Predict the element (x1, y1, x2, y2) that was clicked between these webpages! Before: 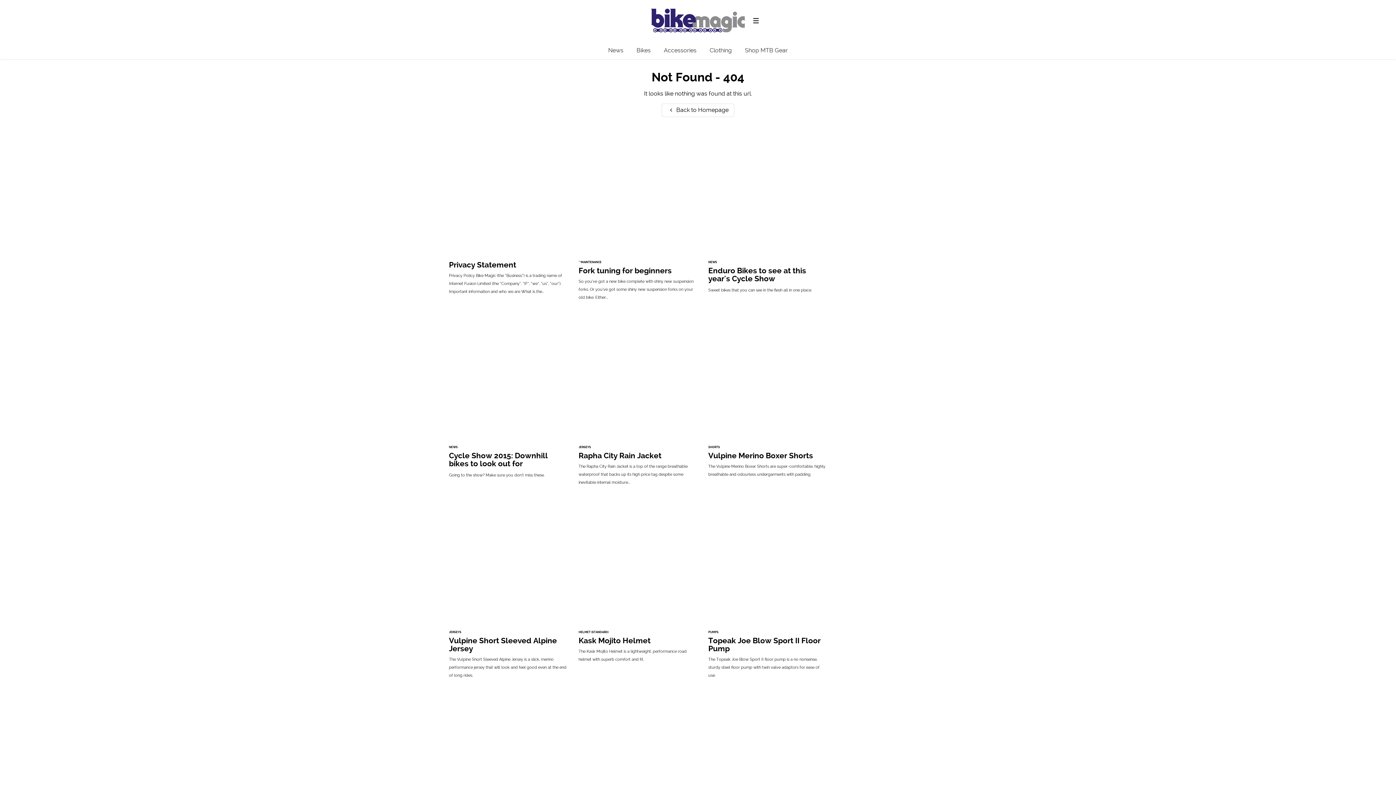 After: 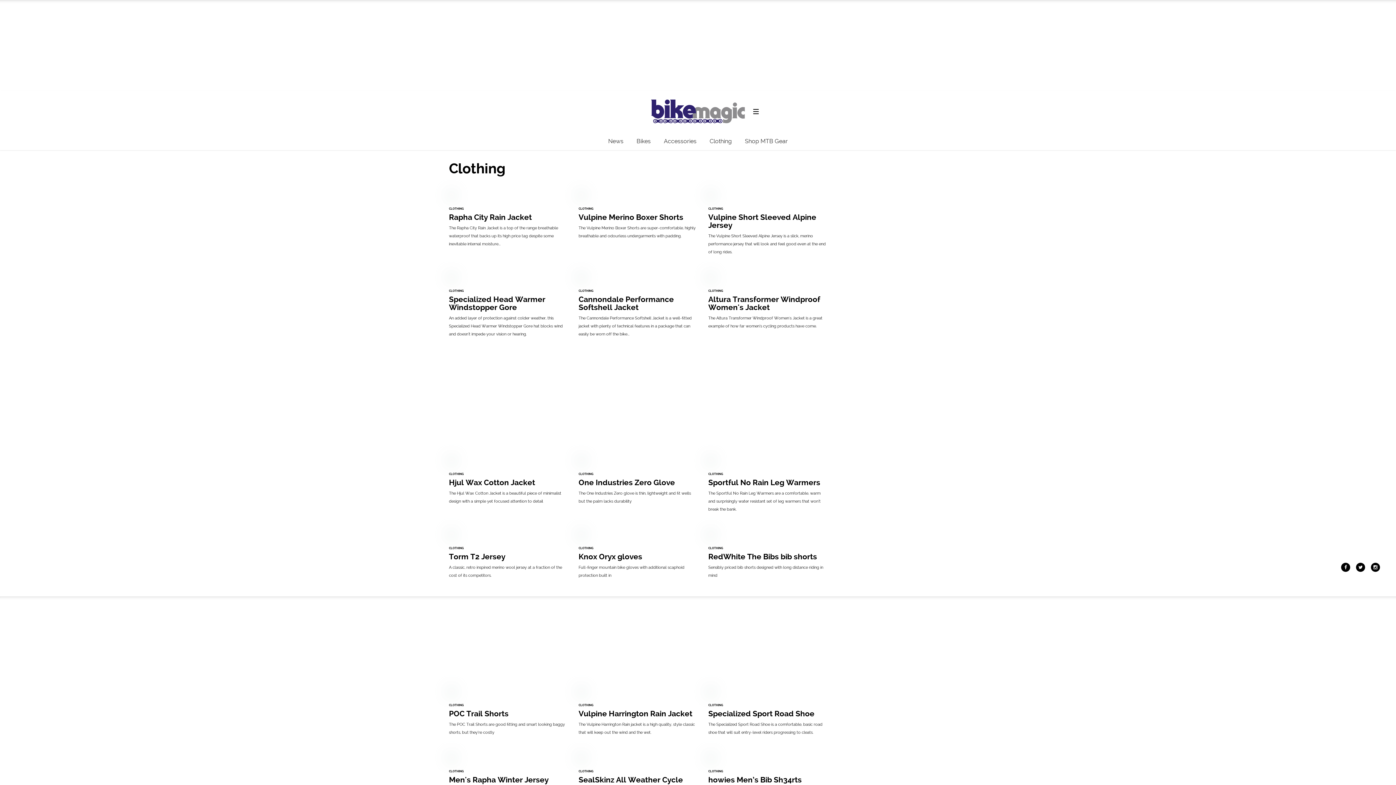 Action: bbox: (709, 46, 732, 53) label: Clothing